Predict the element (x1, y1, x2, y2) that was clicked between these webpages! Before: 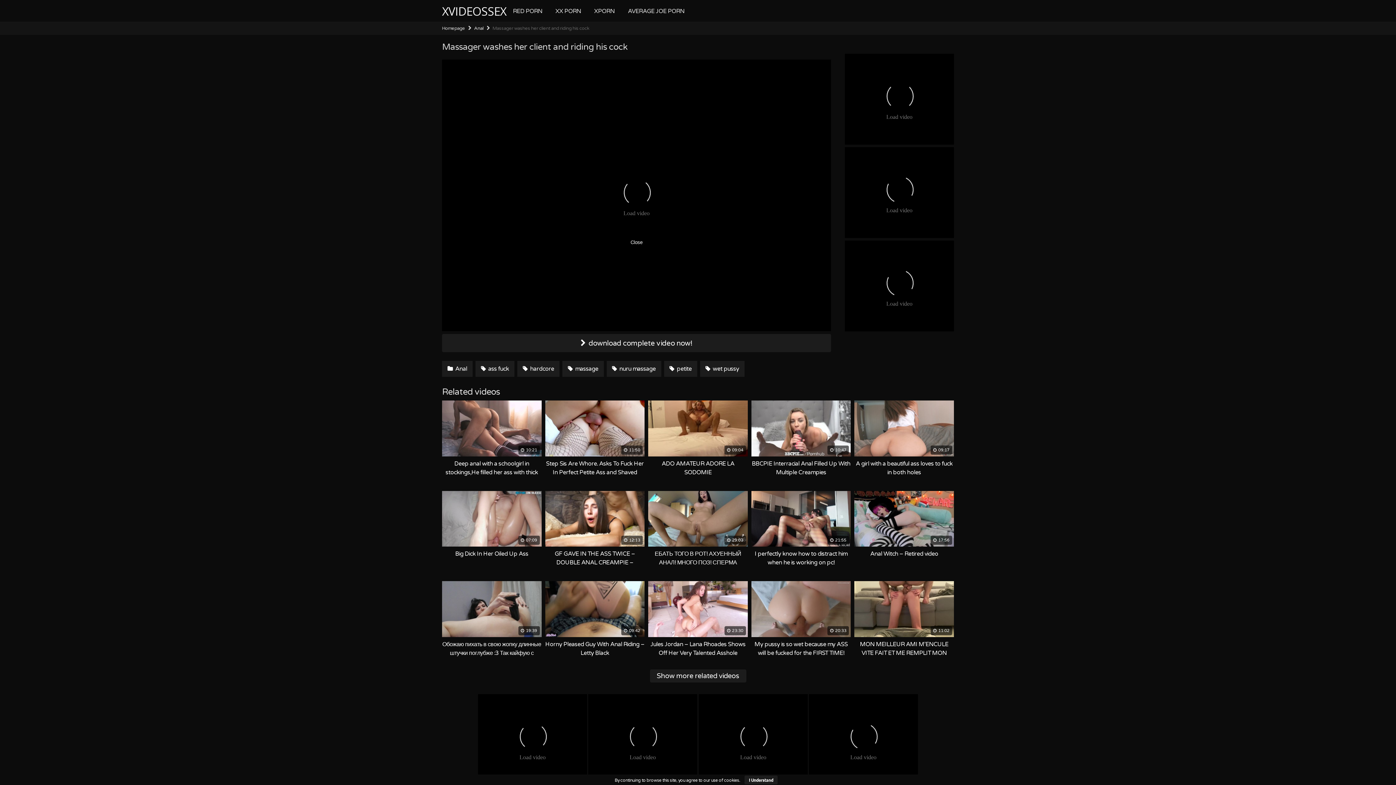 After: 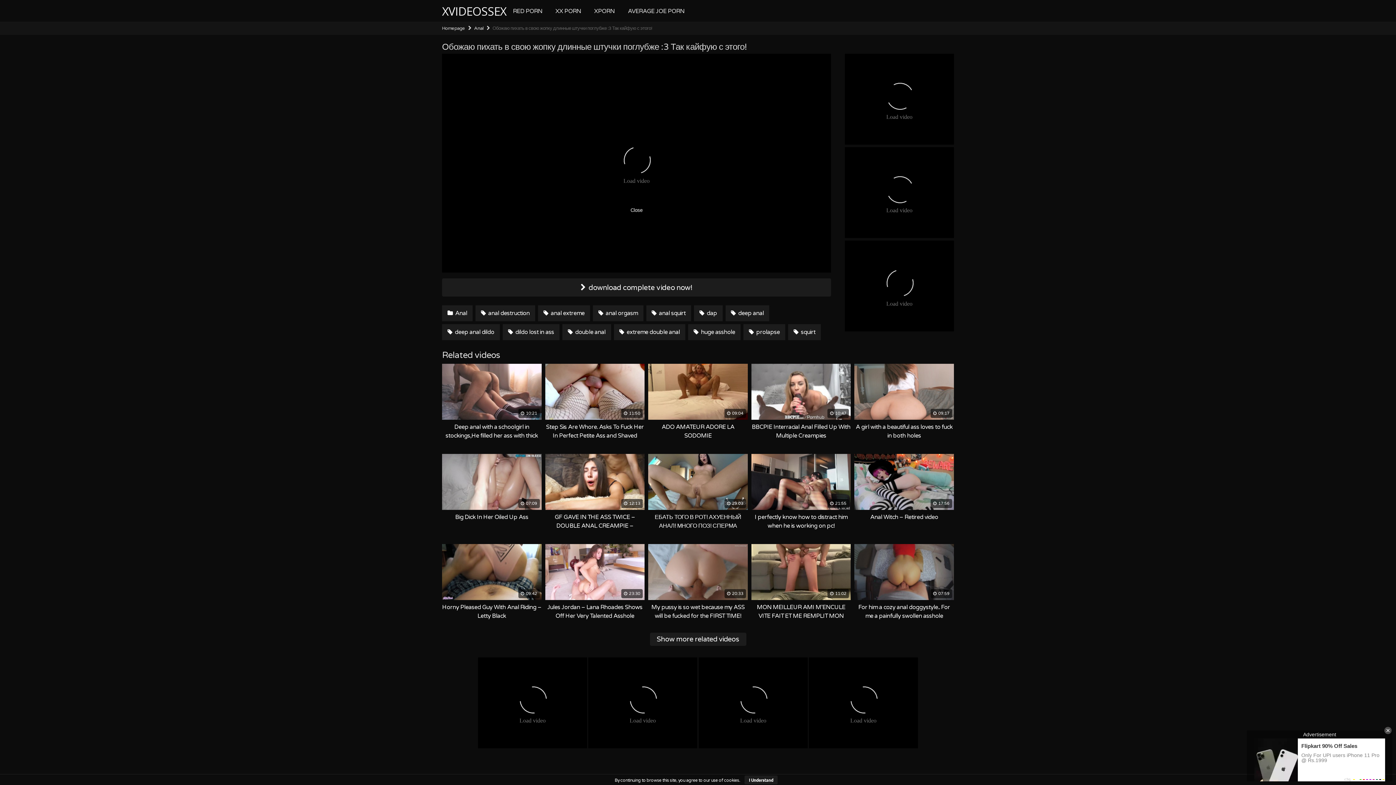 Action: label:  19:39
Обожаю пихать в свою жопку длинные штучки поглубже :3 Так кайфую с этого! bbox: (442, 581, 541, 657)